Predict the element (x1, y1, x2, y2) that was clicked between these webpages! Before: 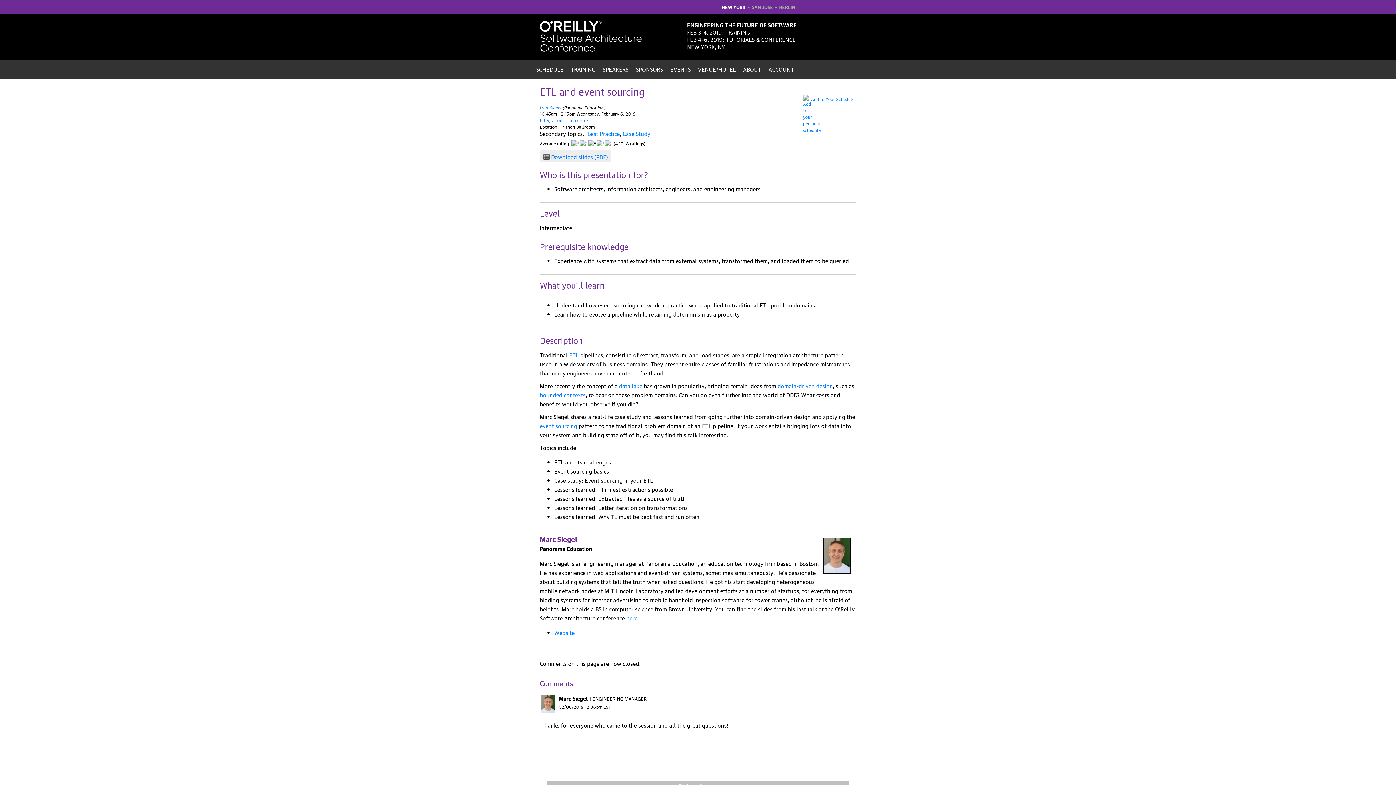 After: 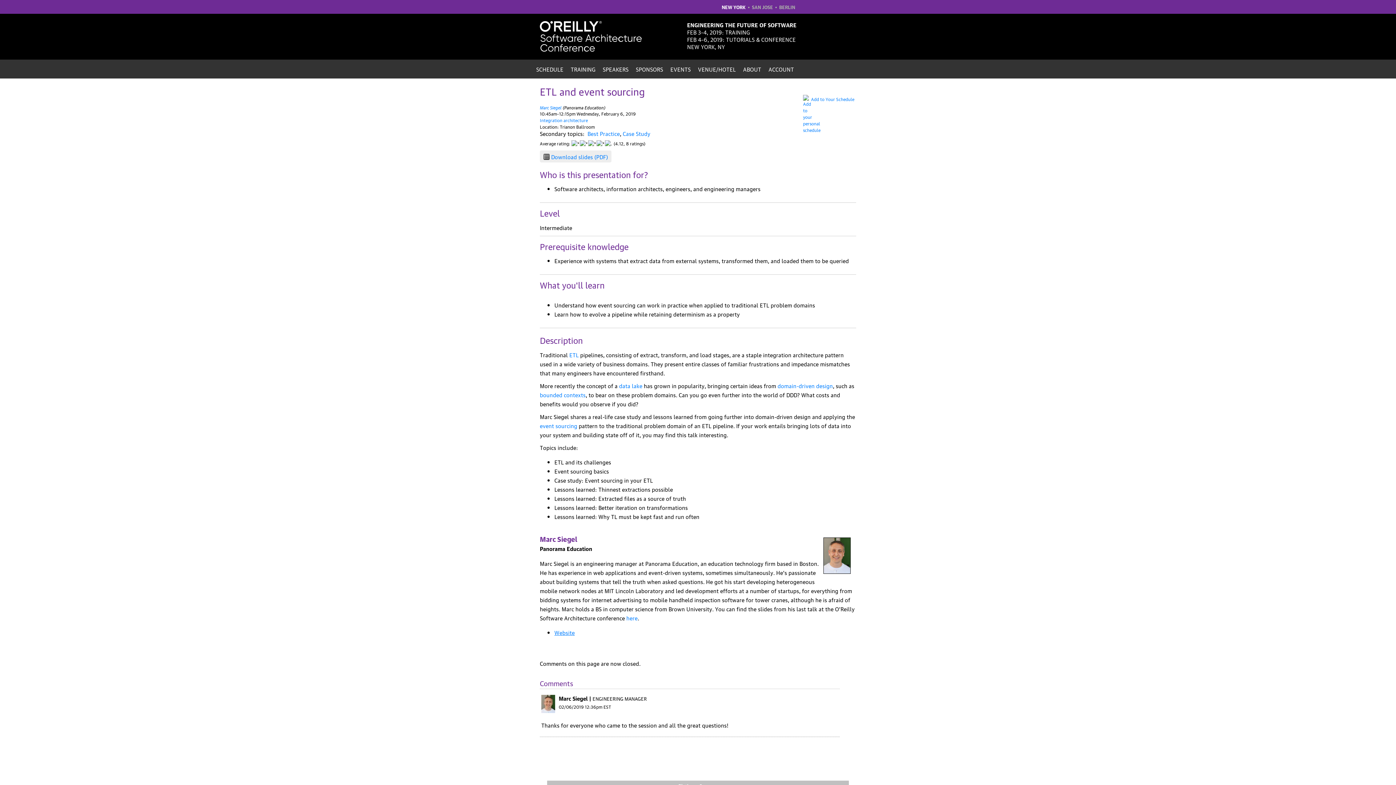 Action: bbox: (554, 628, 574, 636) label: Website